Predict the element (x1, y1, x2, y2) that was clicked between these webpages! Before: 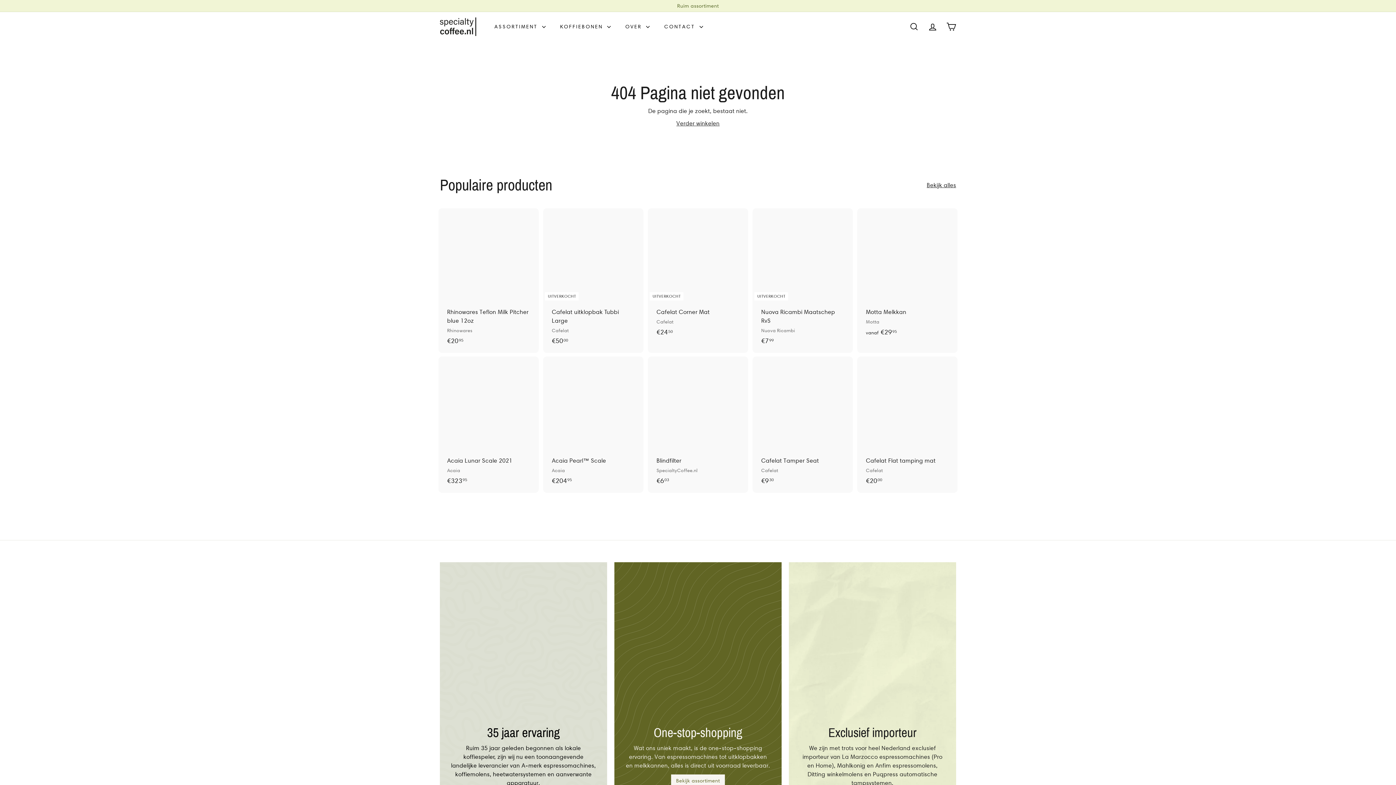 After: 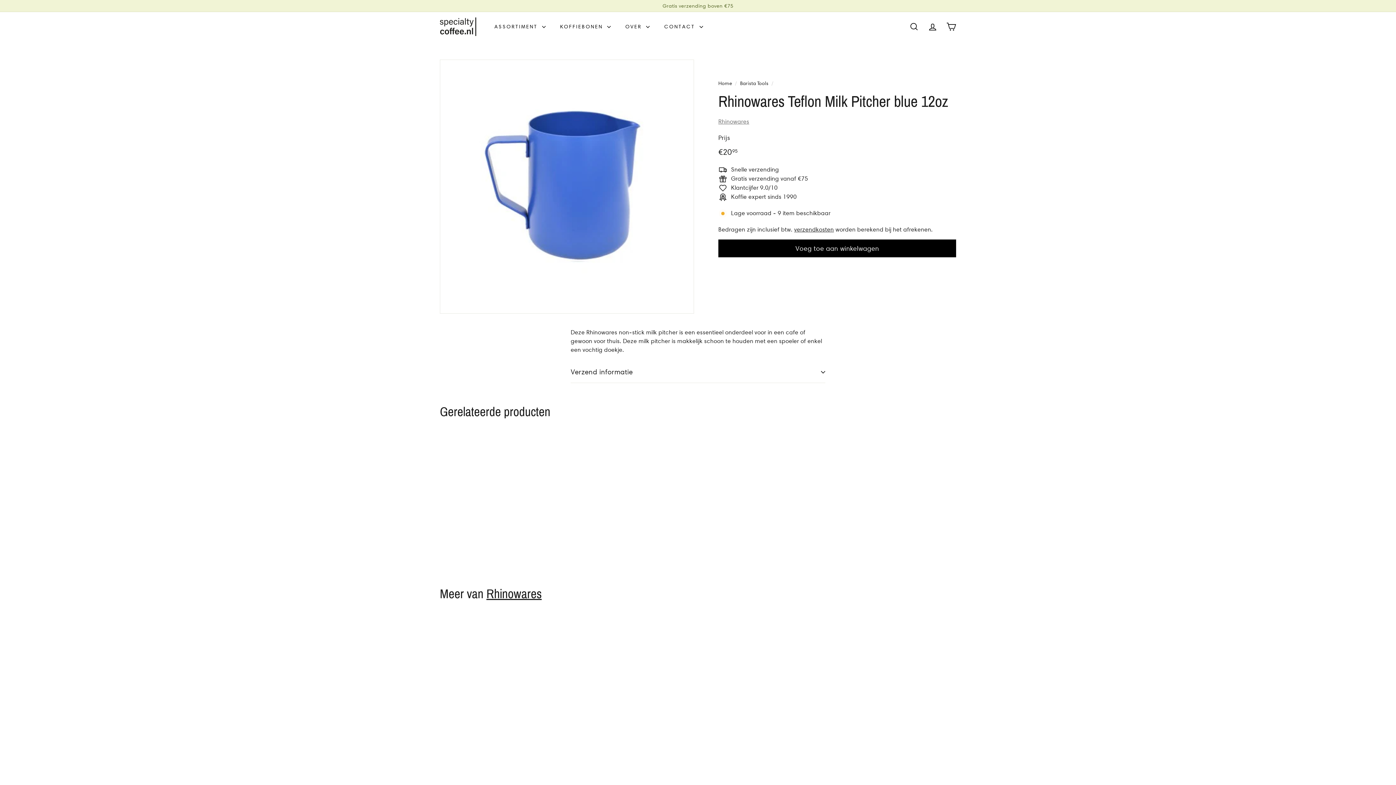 Action: label: Rhinowares Teflon Milk Pitcher blue 12oz
Rhinowares
€2095
€20,95 bbox: (440, 208, 537, 353)